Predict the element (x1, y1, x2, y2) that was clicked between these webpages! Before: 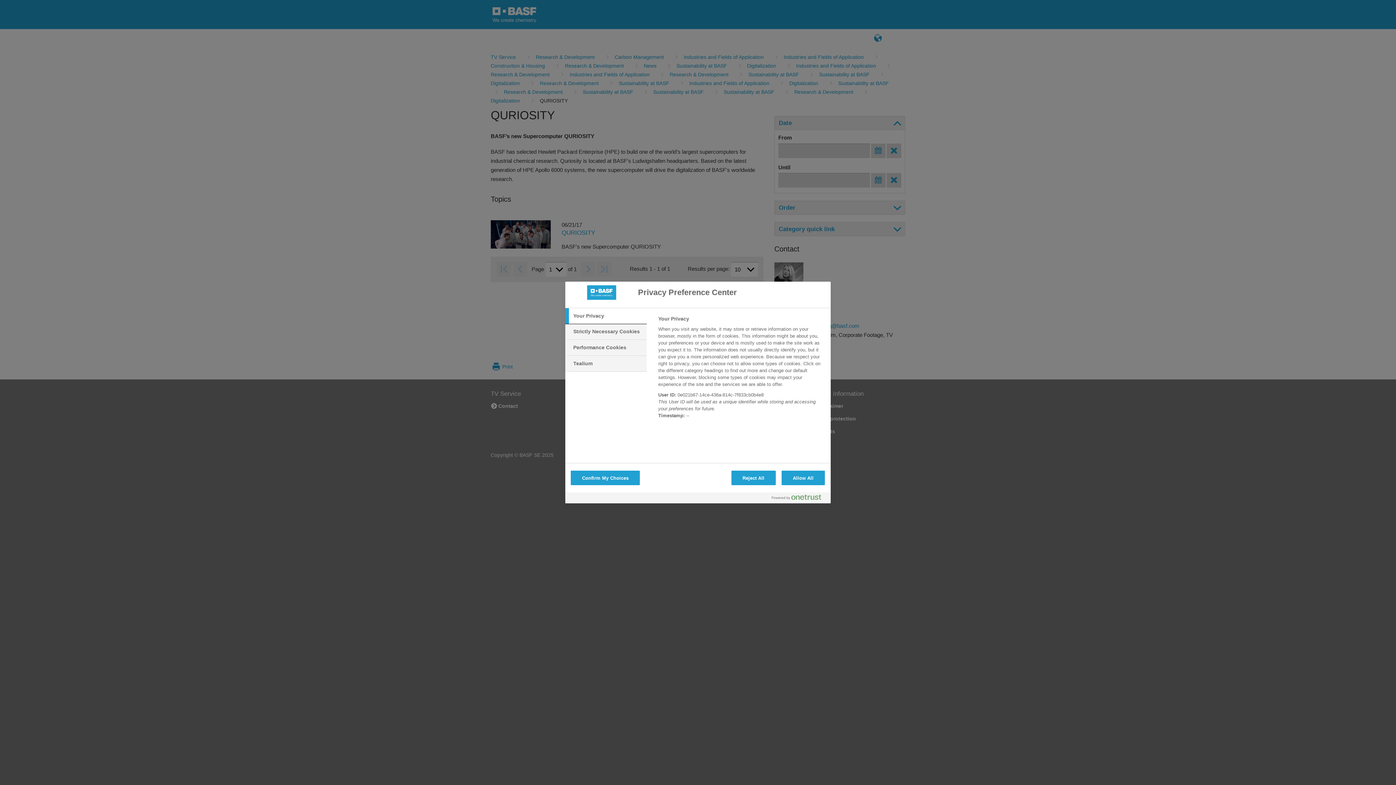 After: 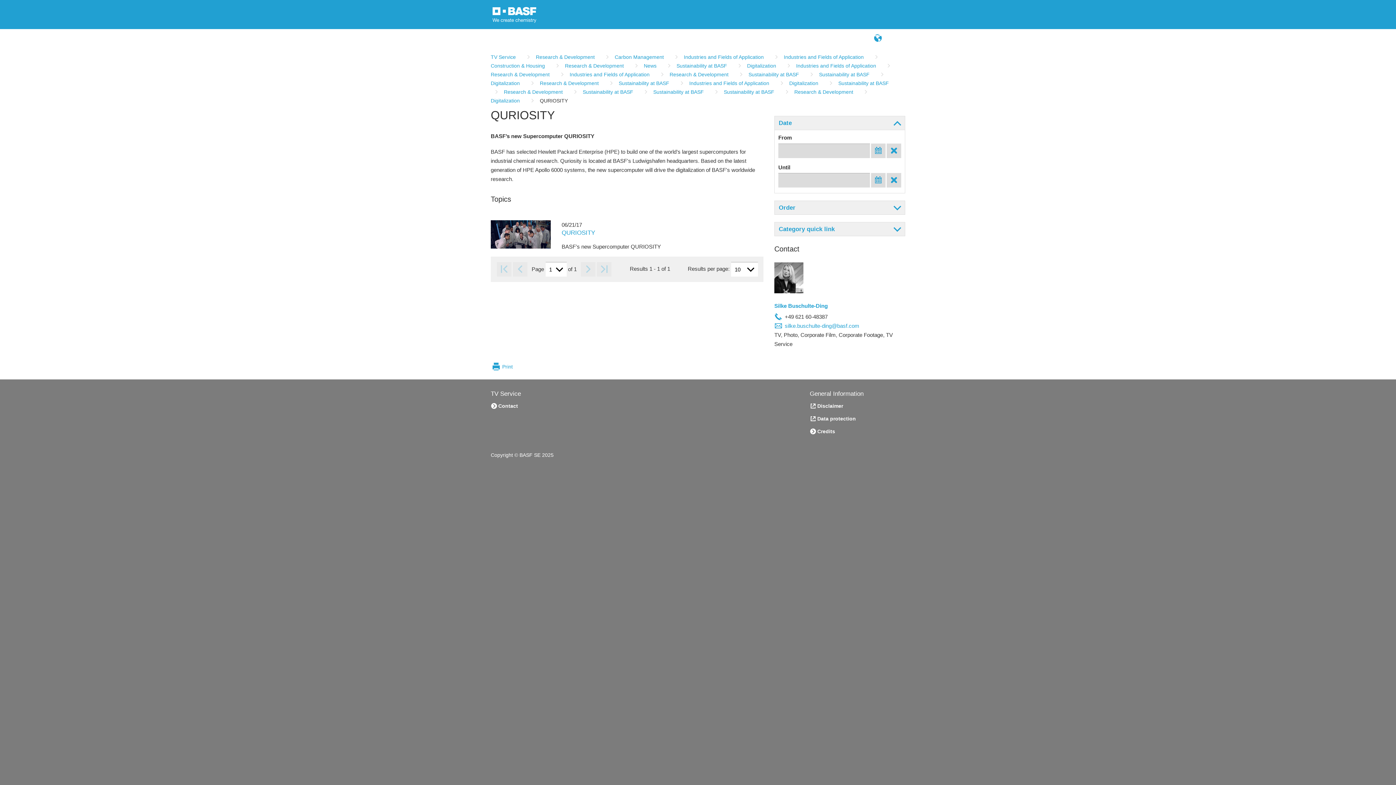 Action: bbox: (731, 470, 775, 485) label: Reject All